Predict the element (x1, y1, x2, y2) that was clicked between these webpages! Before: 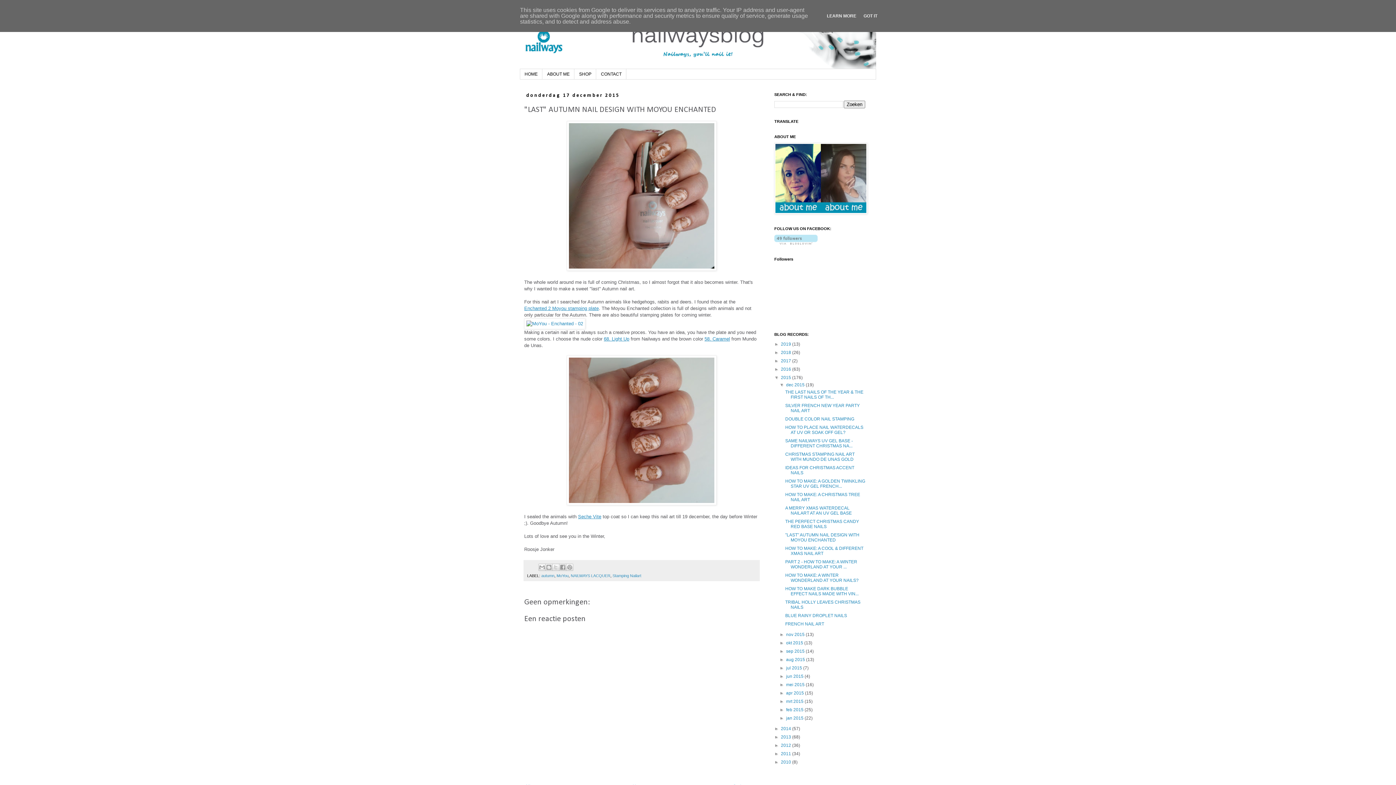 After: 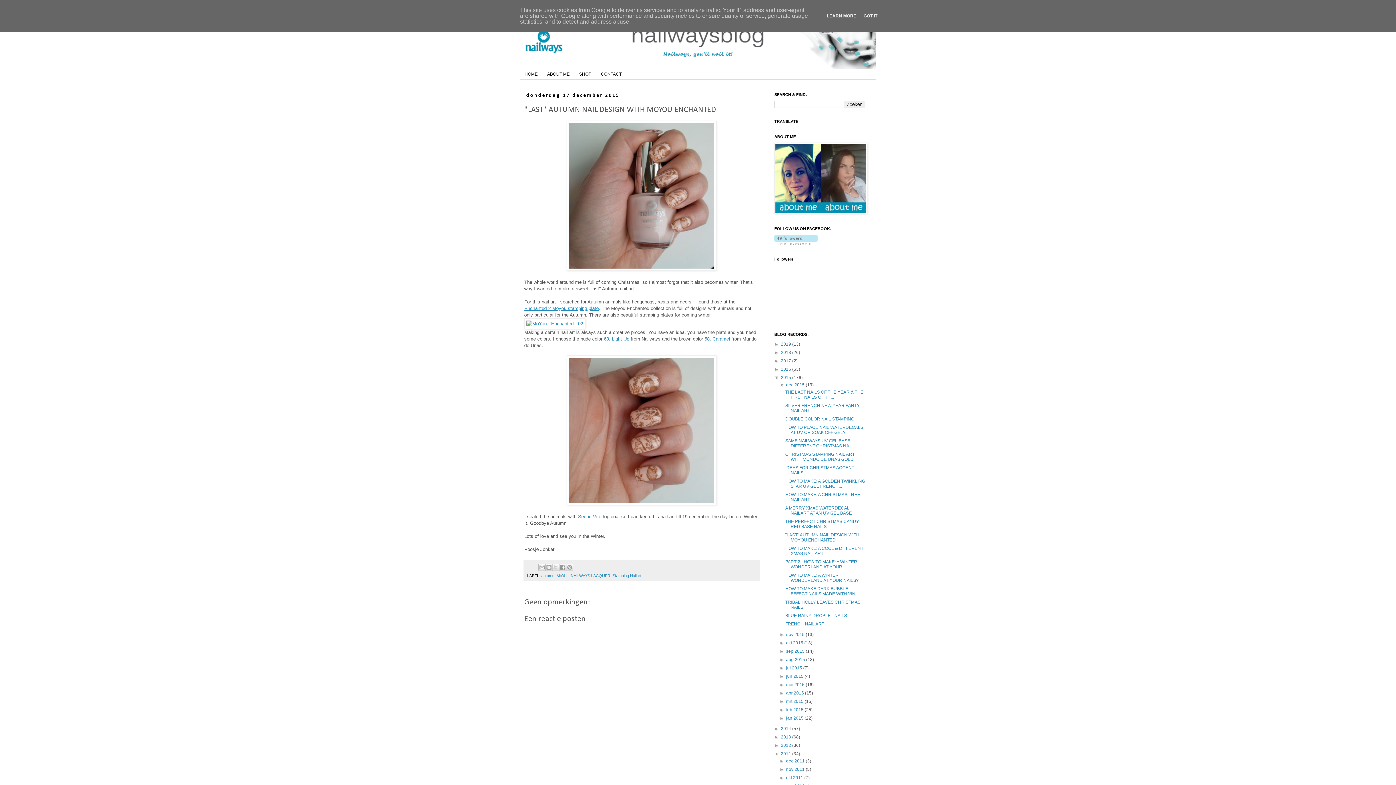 Action: bbox: (774, 751, 781, 756) label: ►  